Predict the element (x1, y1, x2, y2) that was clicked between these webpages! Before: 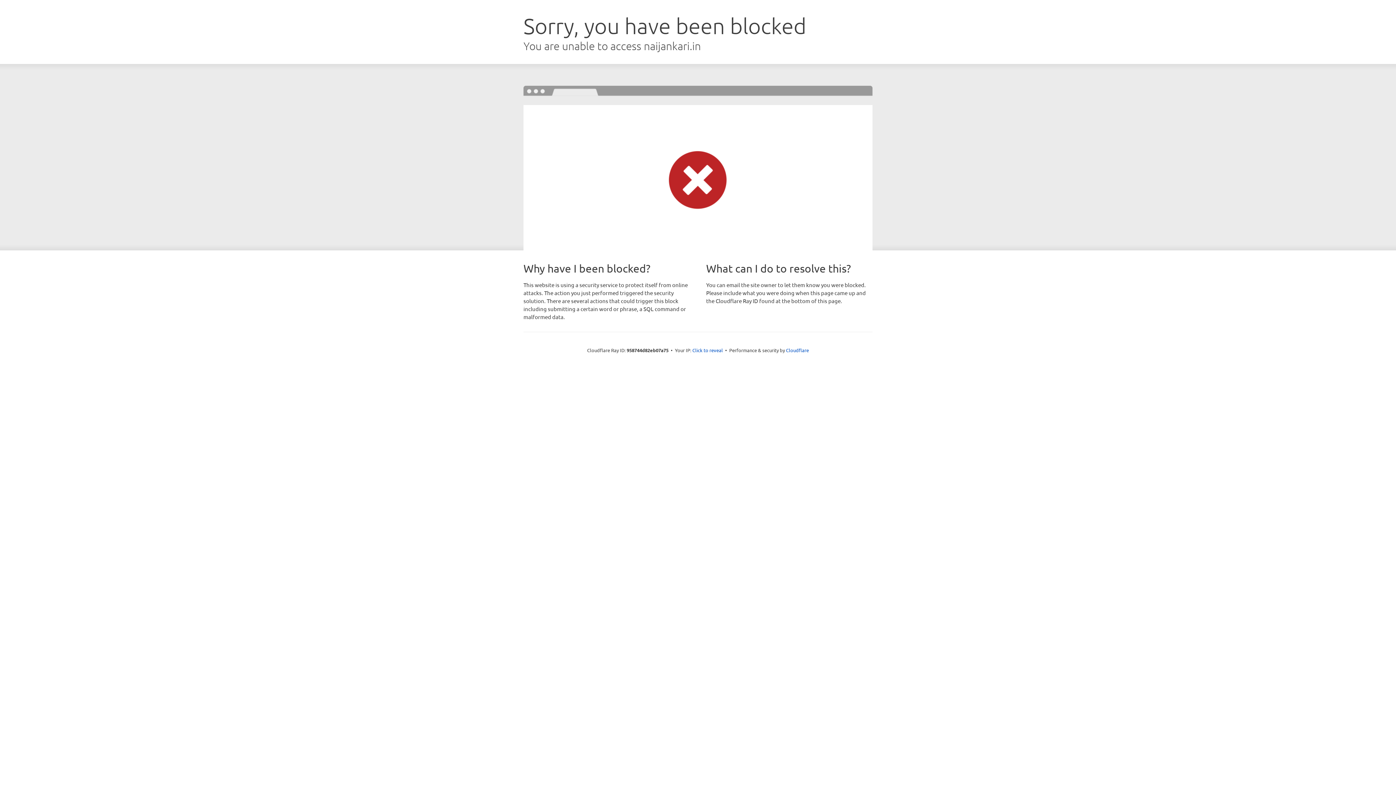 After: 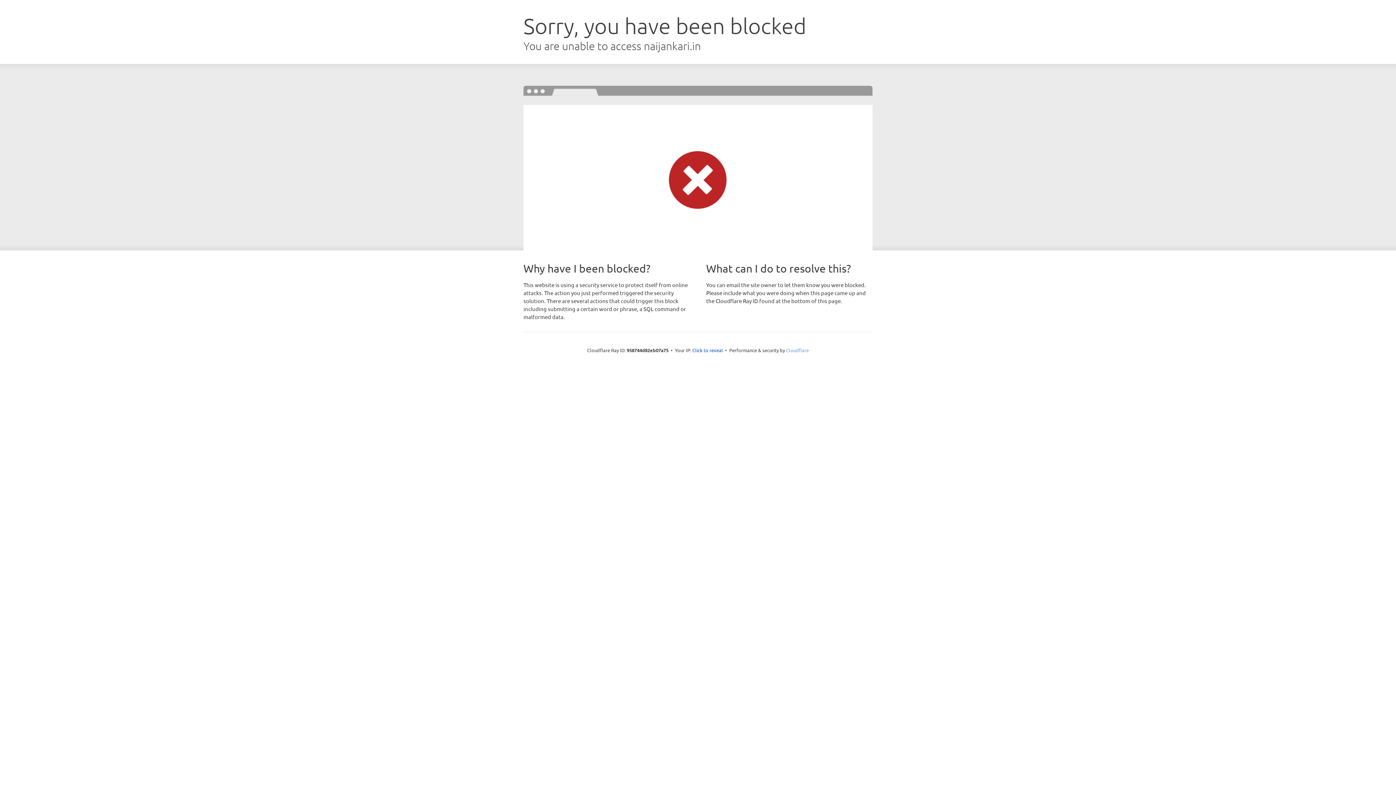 Action: bbox: (786, 347, 809, 353) label: Cloudflare